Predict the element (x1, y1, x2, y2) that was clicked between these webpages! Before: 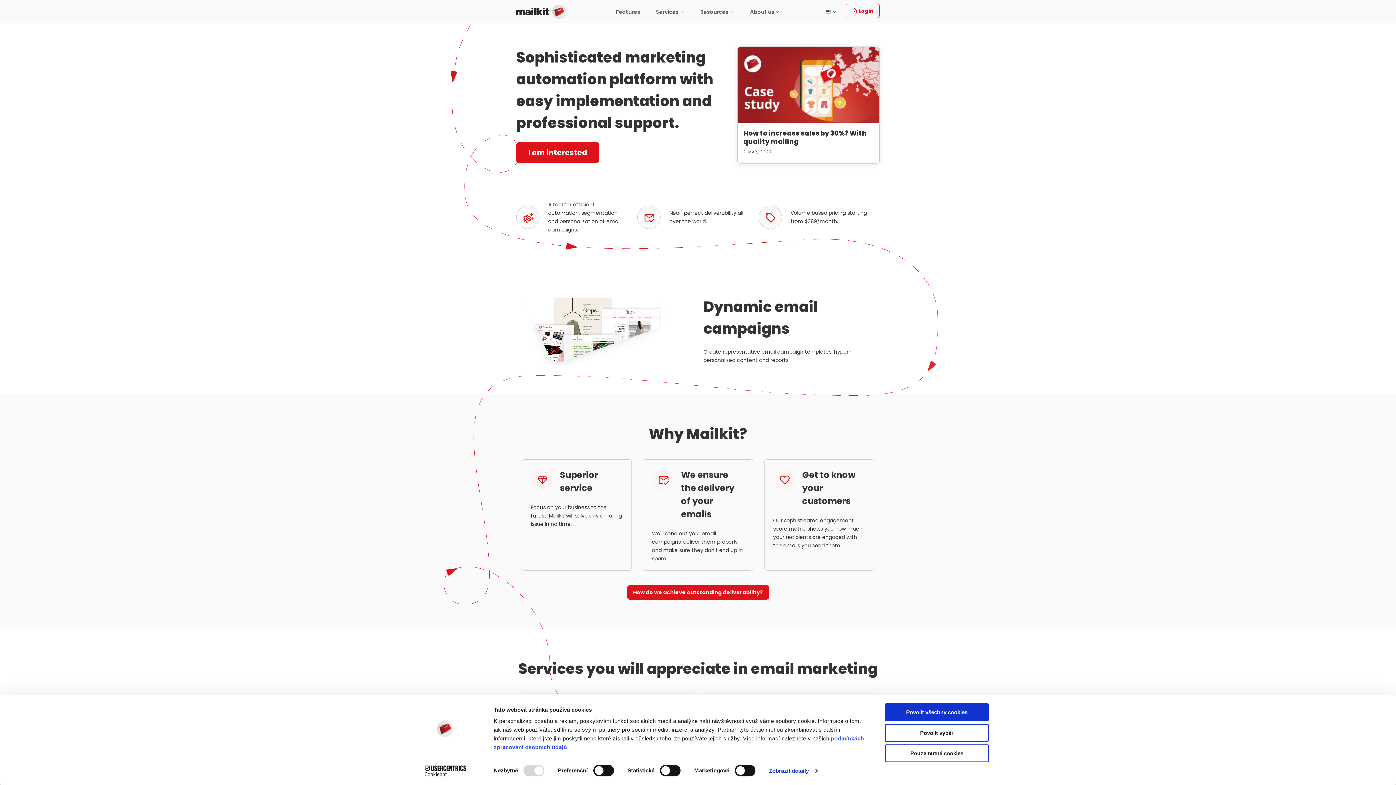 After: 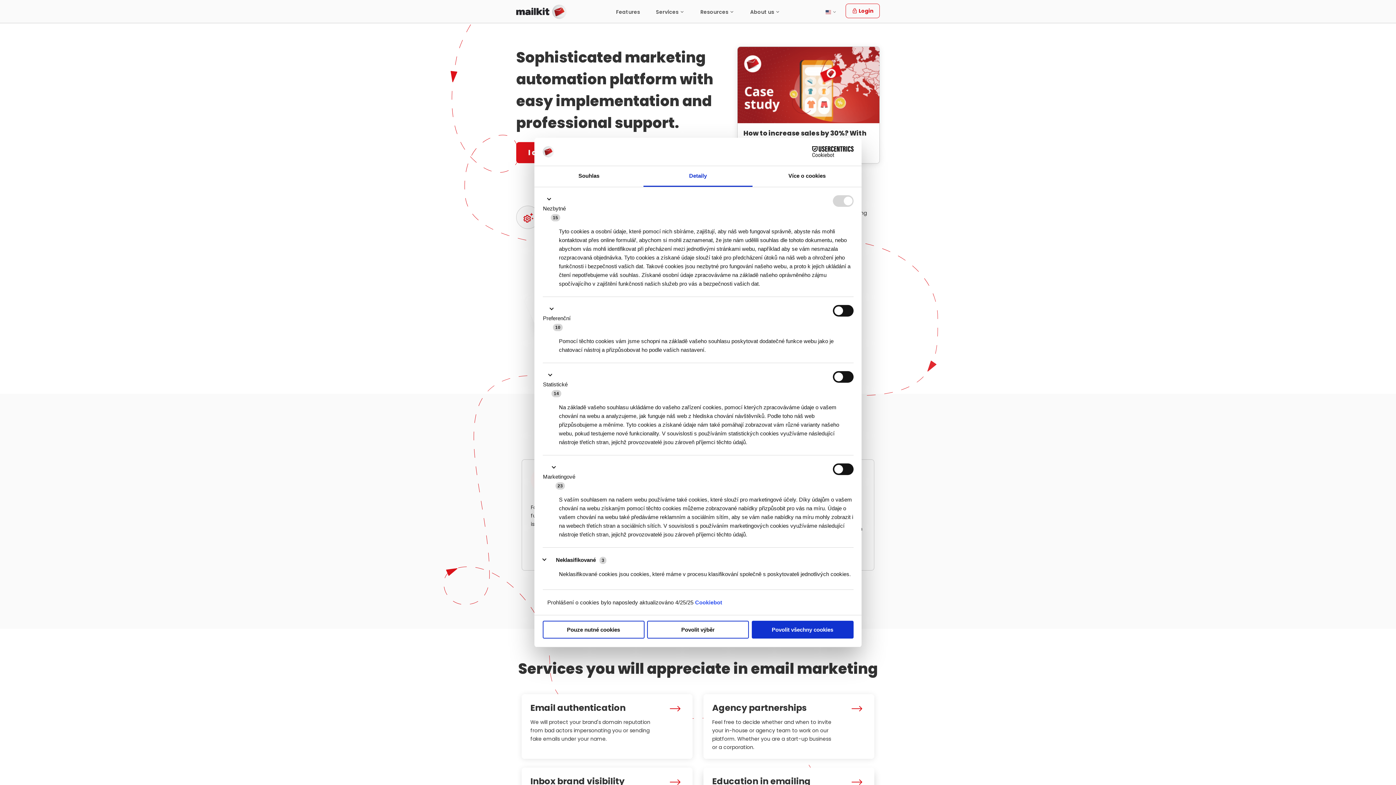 Action: bbox: (769, 765, 817, 776) label: Zobrazit detaily